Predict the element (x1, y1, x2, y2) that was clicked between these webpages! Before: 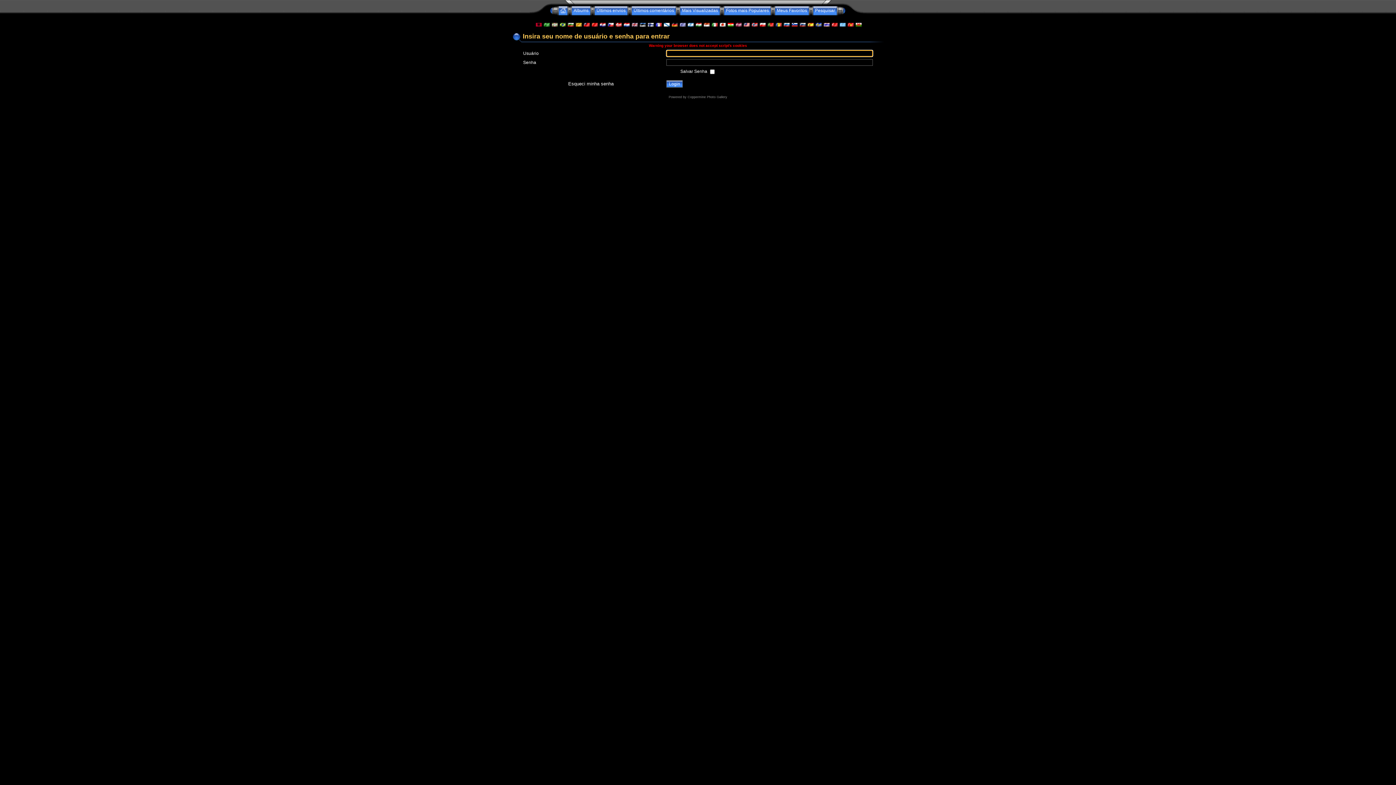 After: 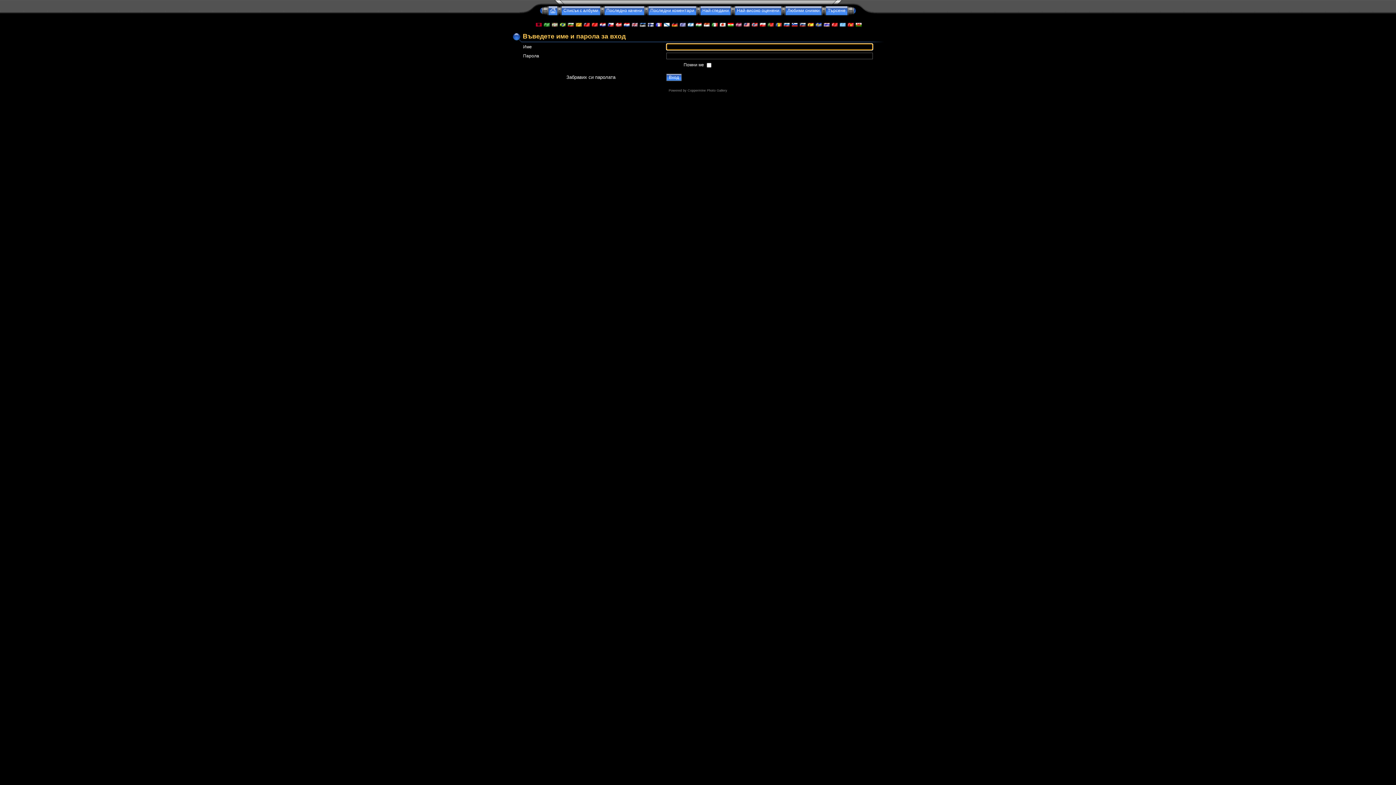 Action: bbox: (567, 22, 573, 27)